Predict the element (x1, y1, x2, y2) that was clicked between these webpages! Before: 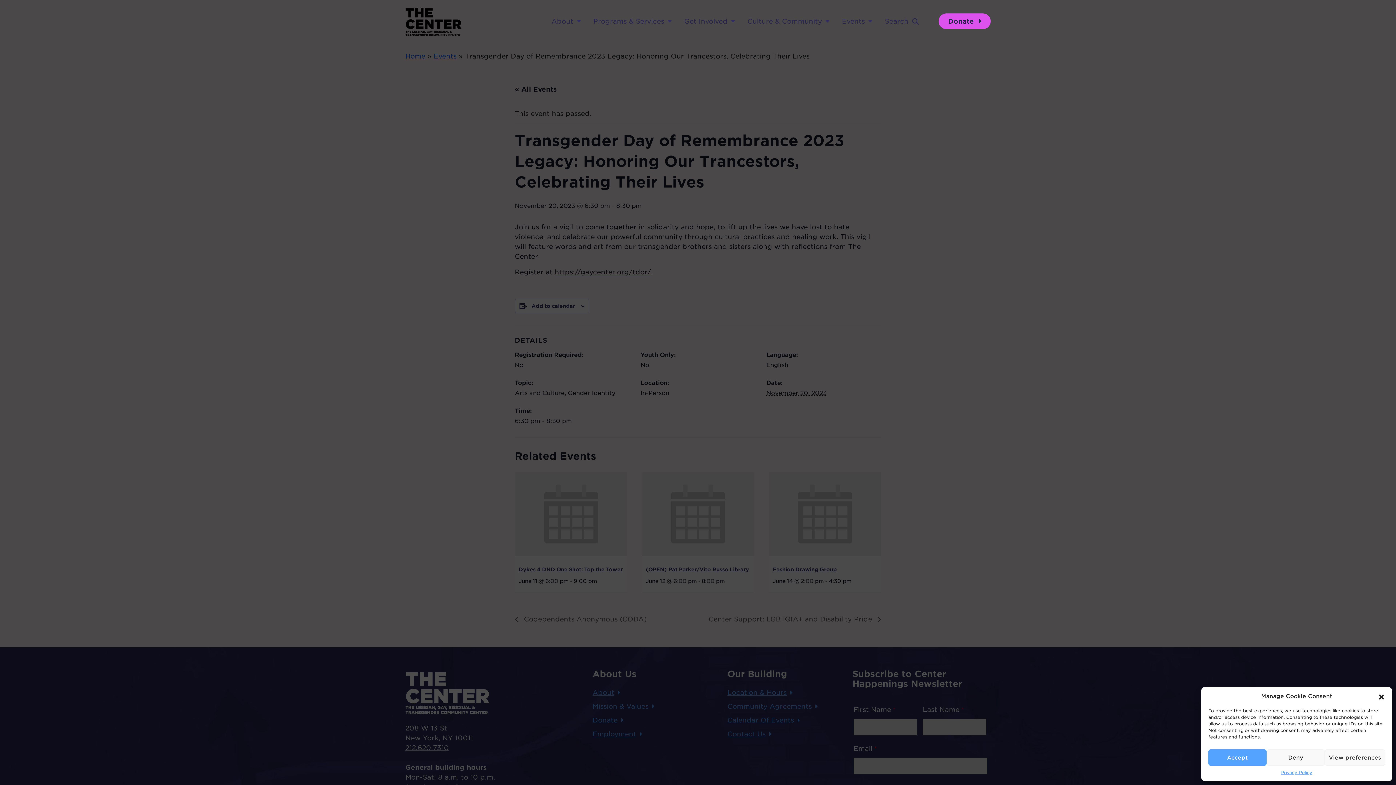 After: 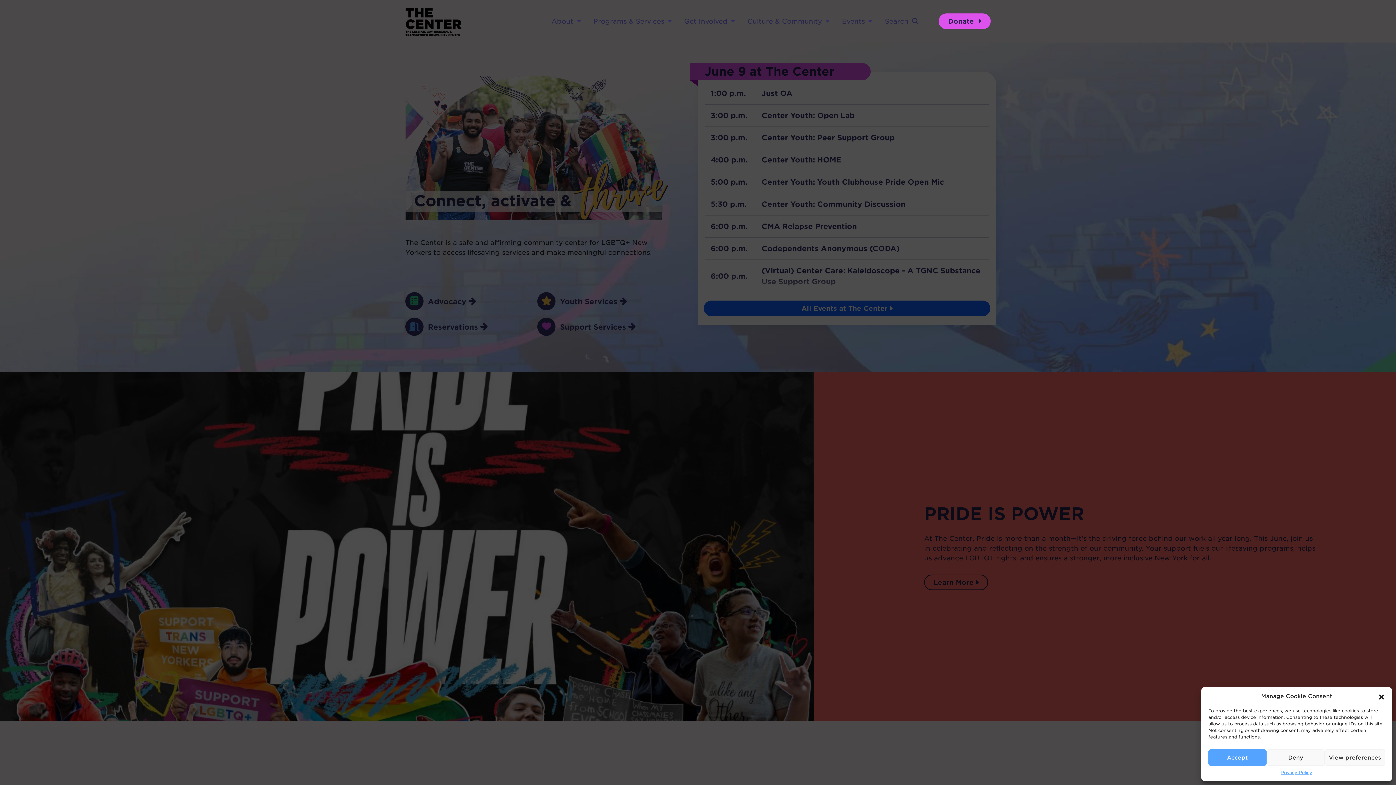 Action: bbox: (405, 6, 463, 36)